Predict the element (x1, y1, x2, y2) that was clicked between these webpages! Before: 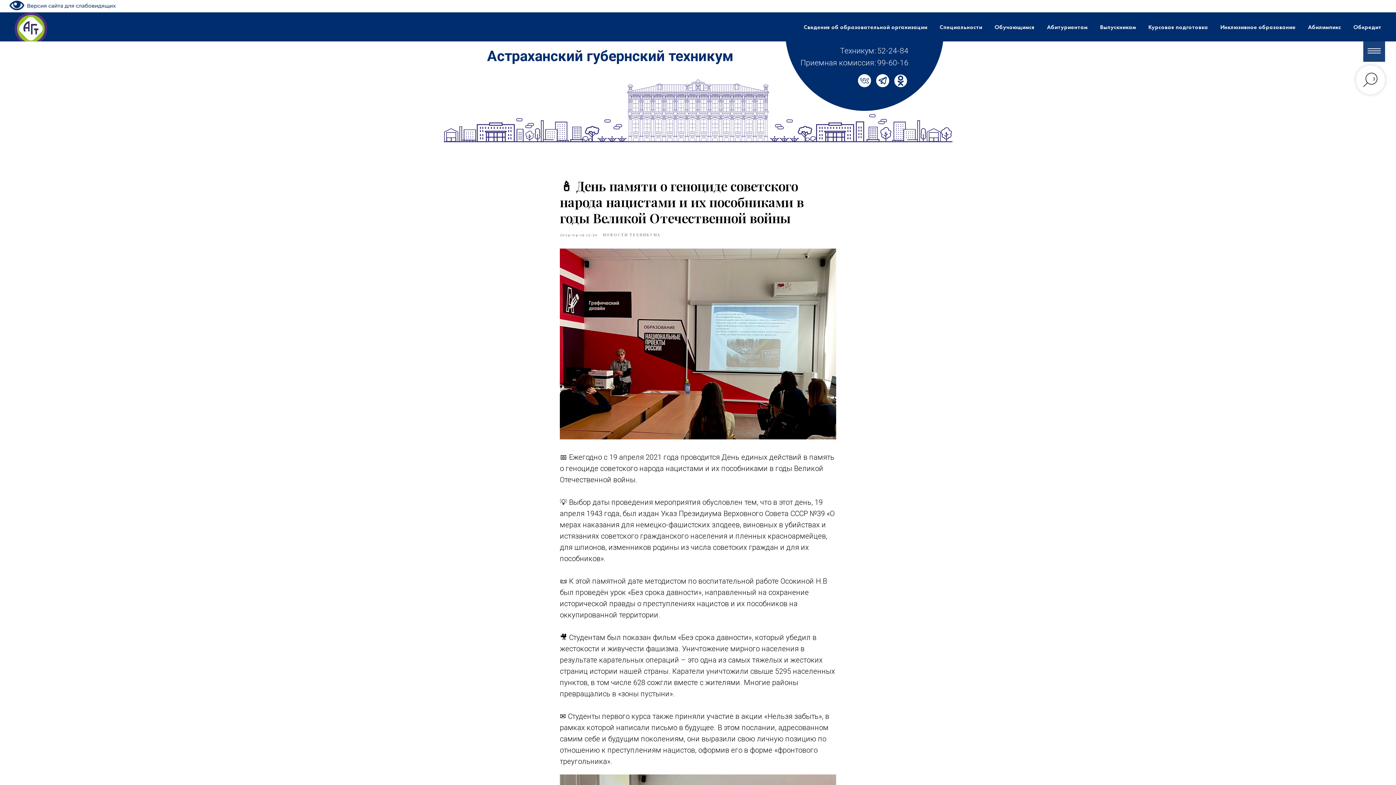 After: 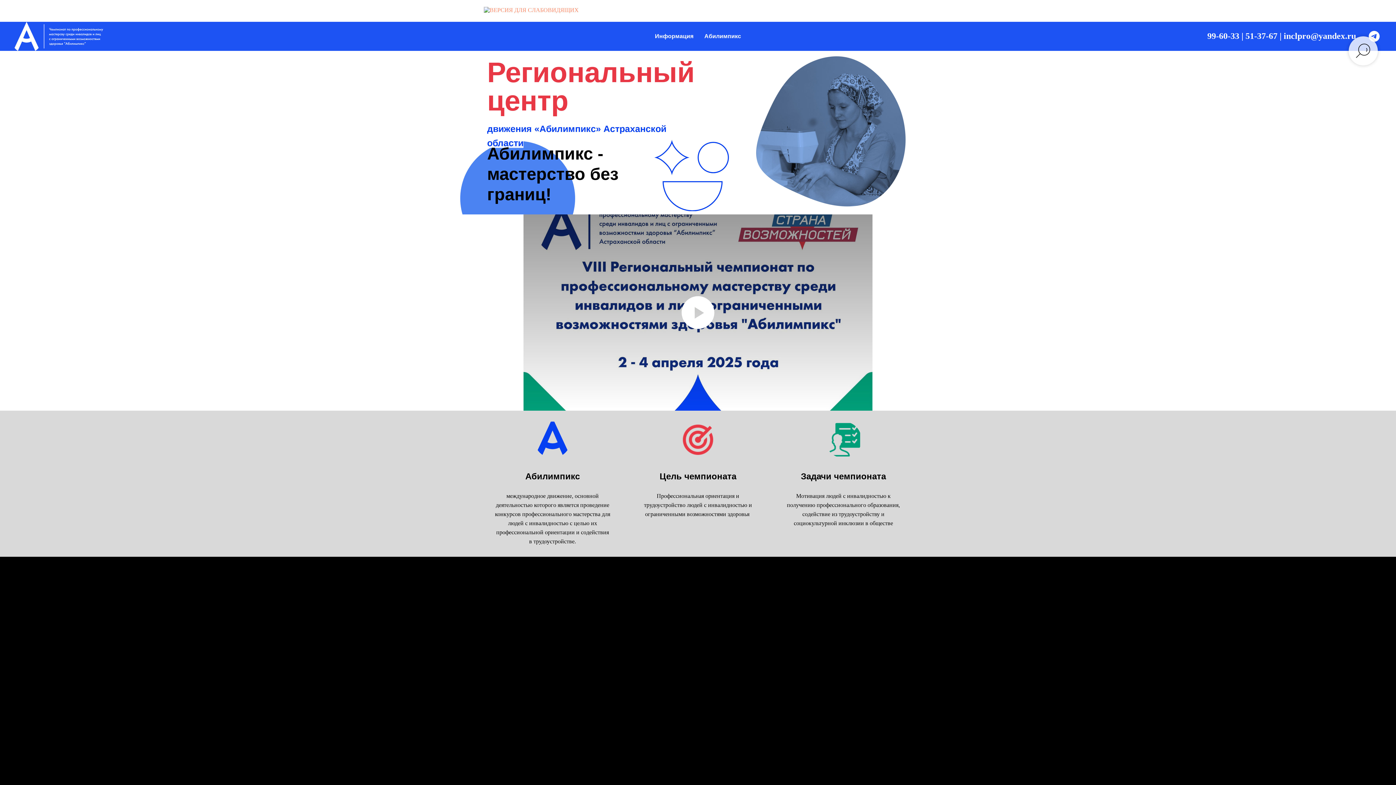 Action: label: Абилимпикс bbox: (1308, 23, 1341, 30)